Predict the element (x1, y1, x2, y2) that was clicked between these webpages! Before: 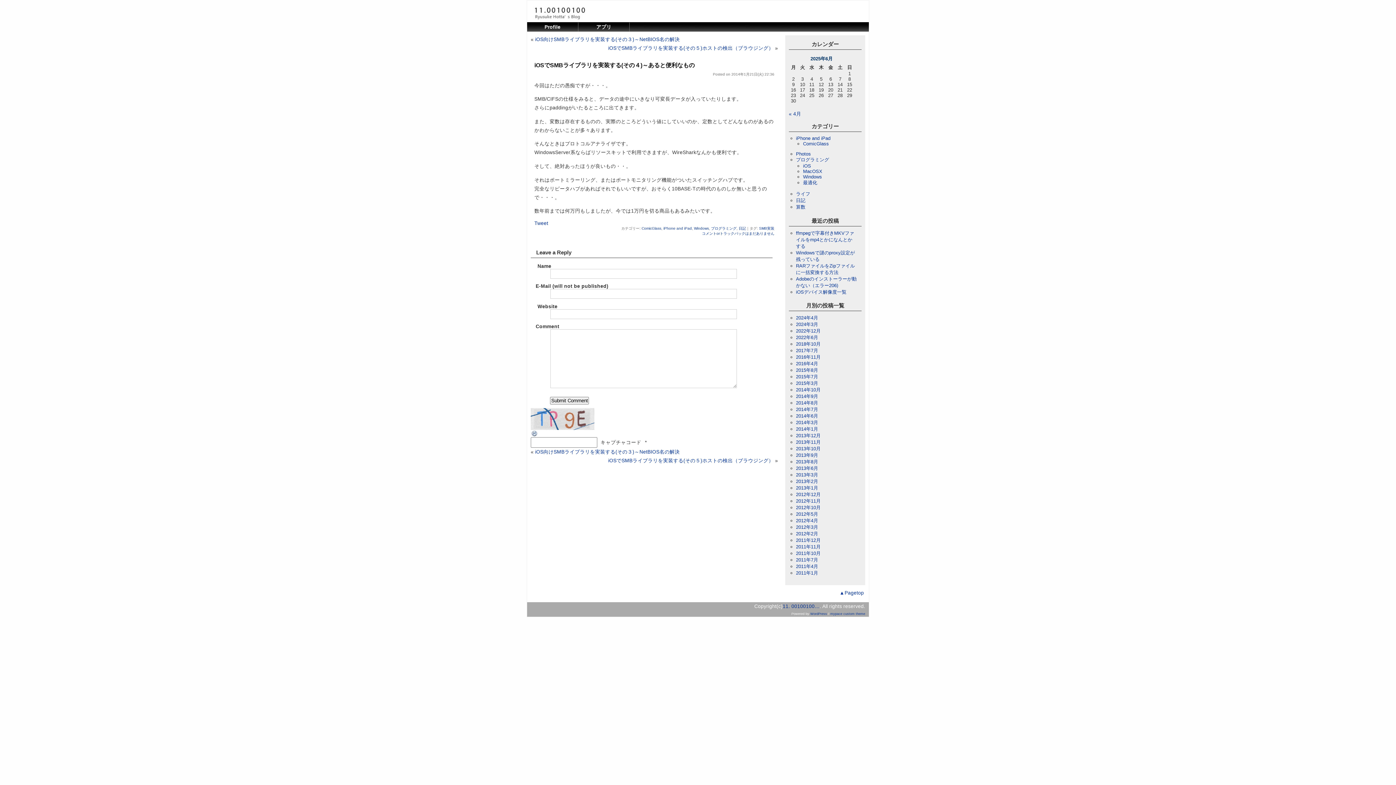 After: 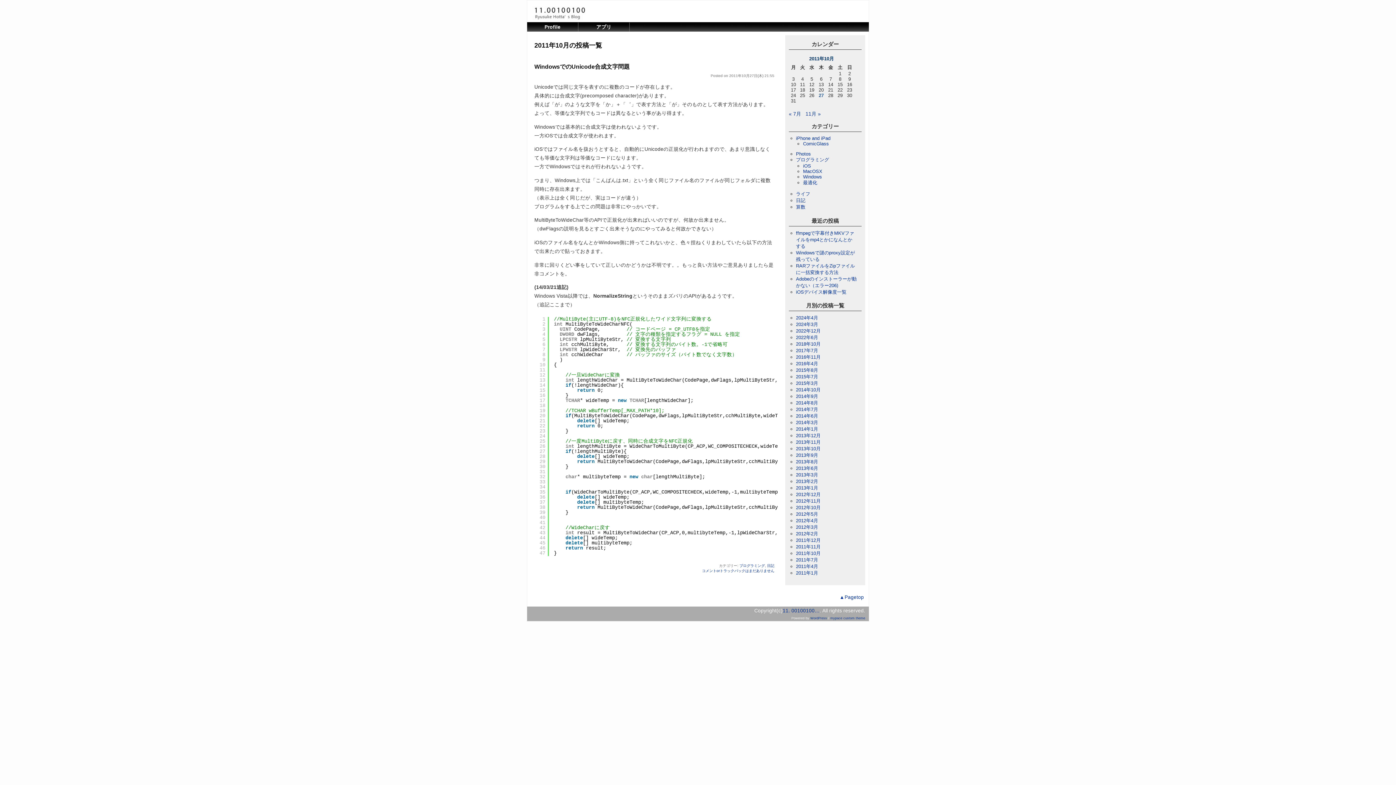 Action: label: 2011年10月 bbox: (796, 550, 820, 556)